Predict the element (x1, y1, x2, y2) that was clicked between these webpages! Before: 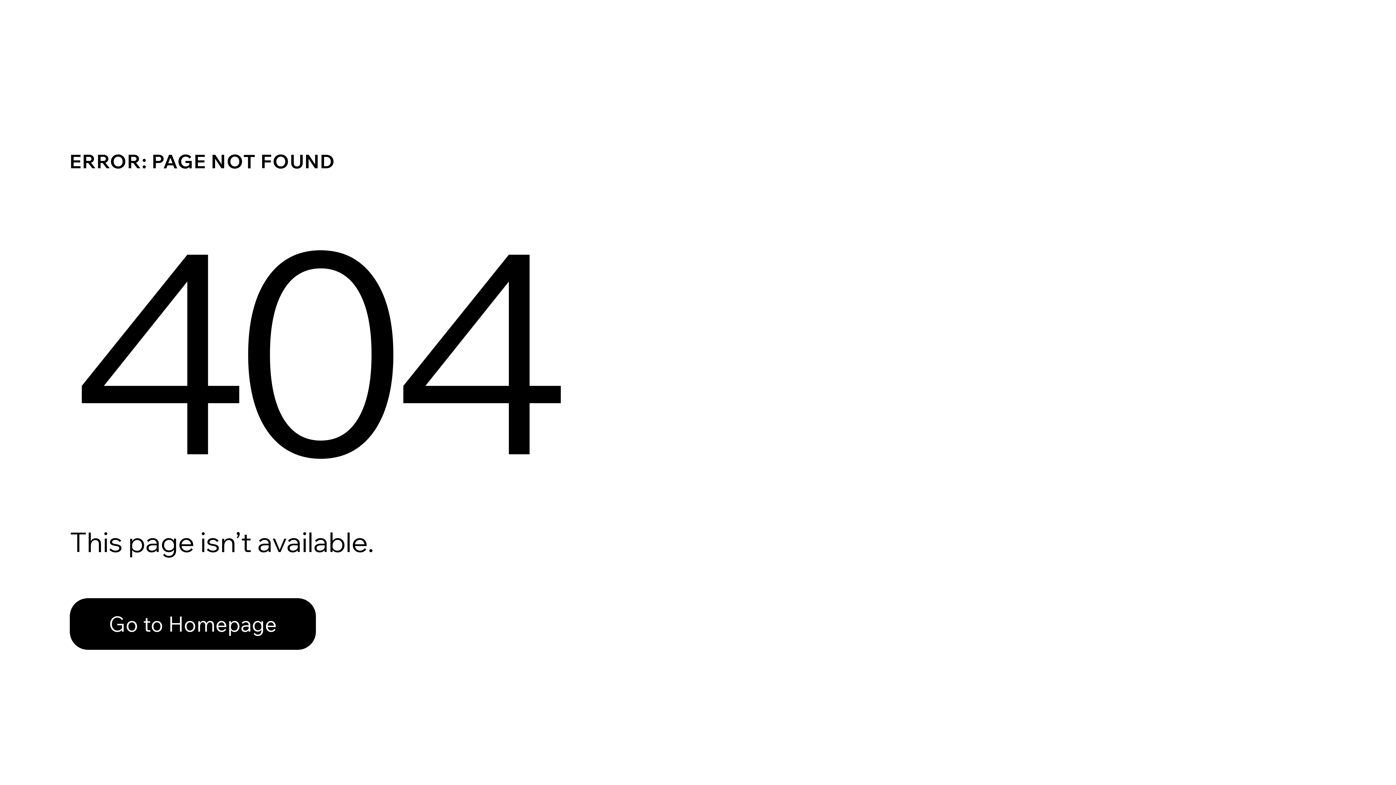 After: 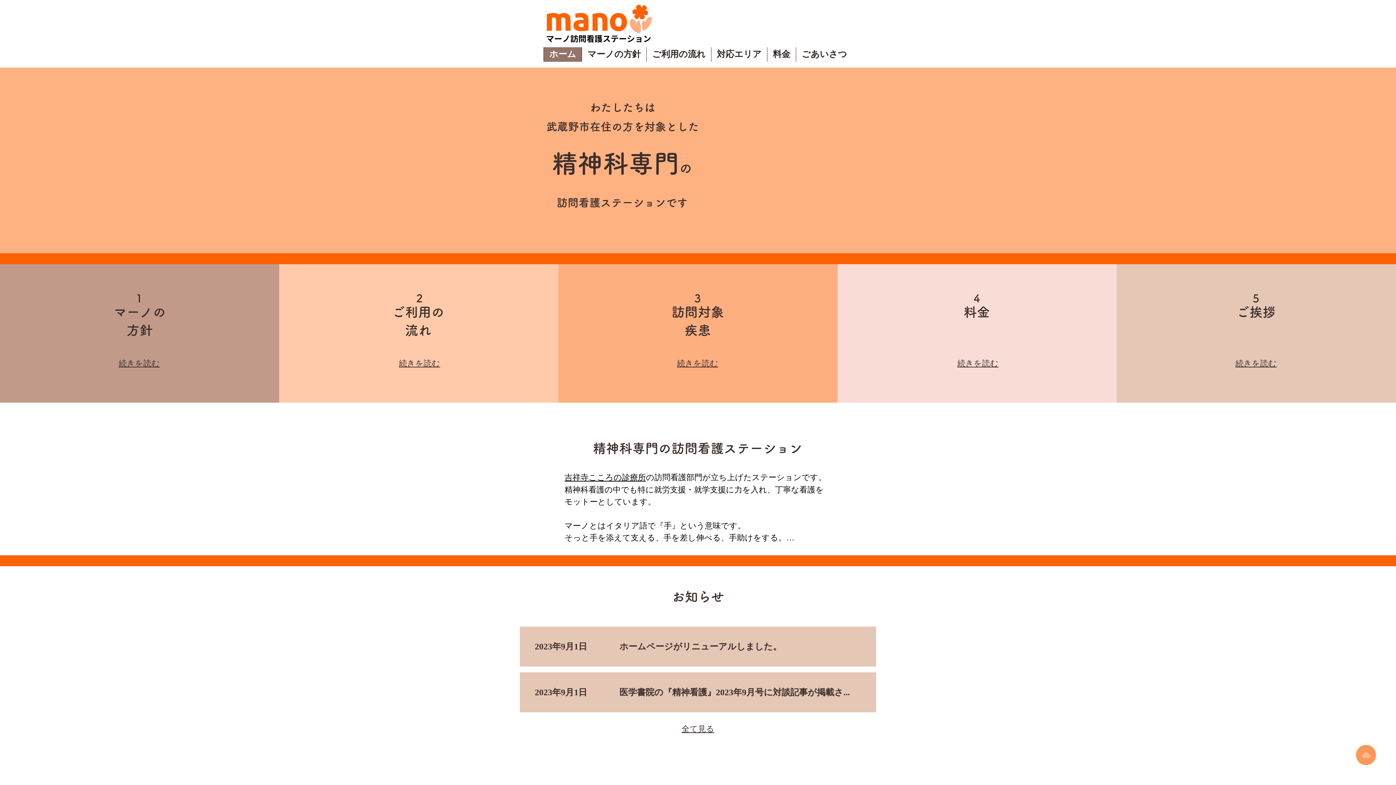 Action: label: Go to Homepage bbox: (69, 598, 316, 650)